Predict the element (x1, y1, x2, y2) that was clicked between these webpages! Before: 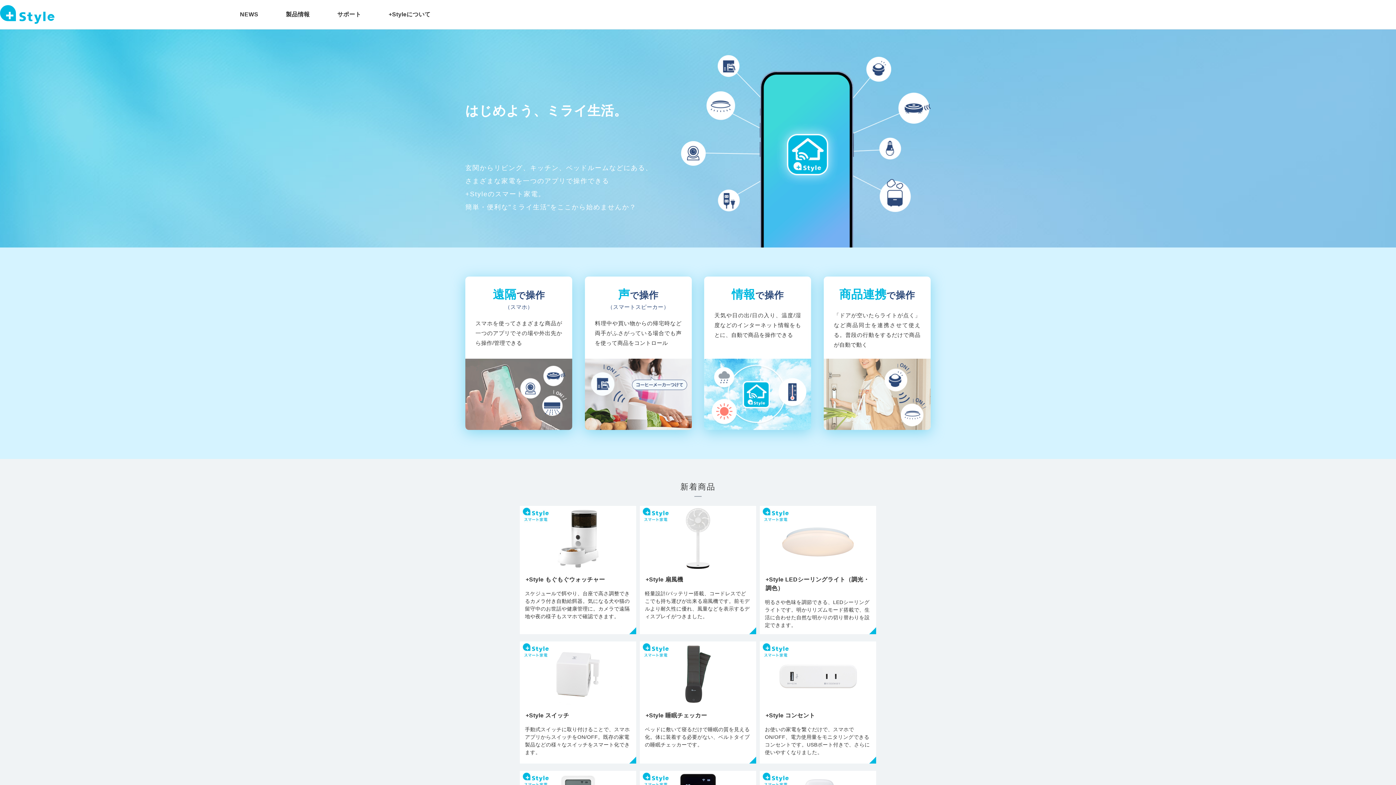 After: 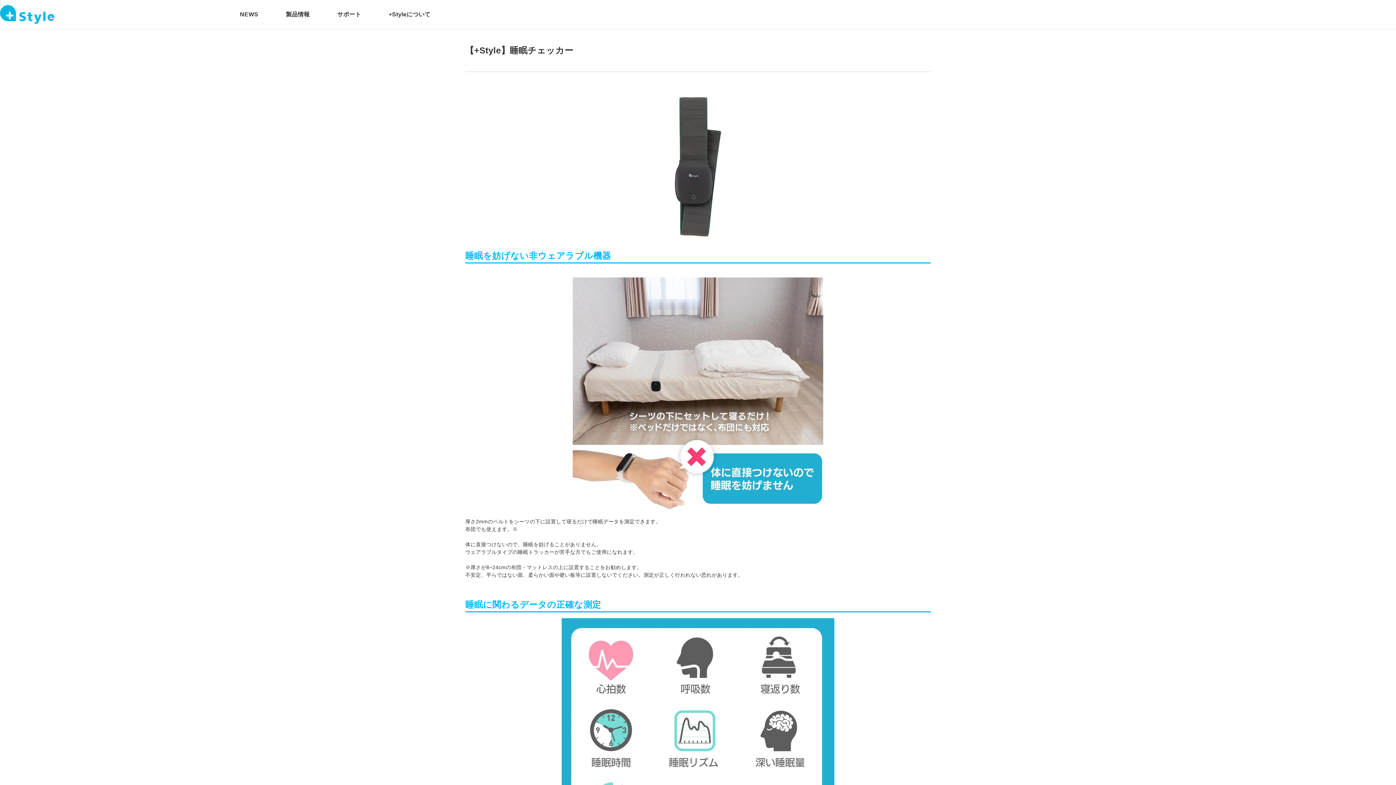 Action: label: +Style 睡眠チェッカー
ベッドに敷いて寝るだけで睡眠の質を見える化。体に装着する必要がない、ベルトタイプの睡眠チェッカーです。 bbox: (640, 641, 756, 764)